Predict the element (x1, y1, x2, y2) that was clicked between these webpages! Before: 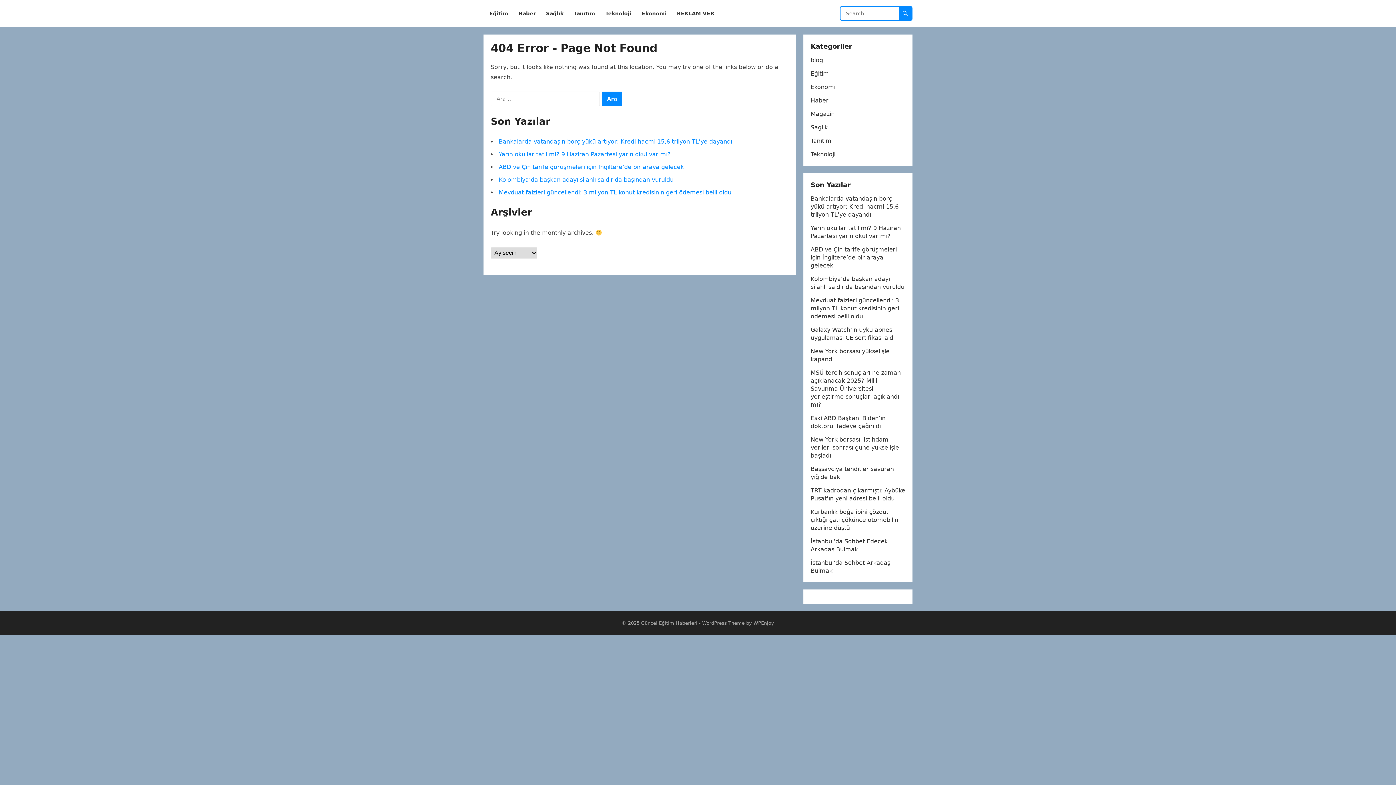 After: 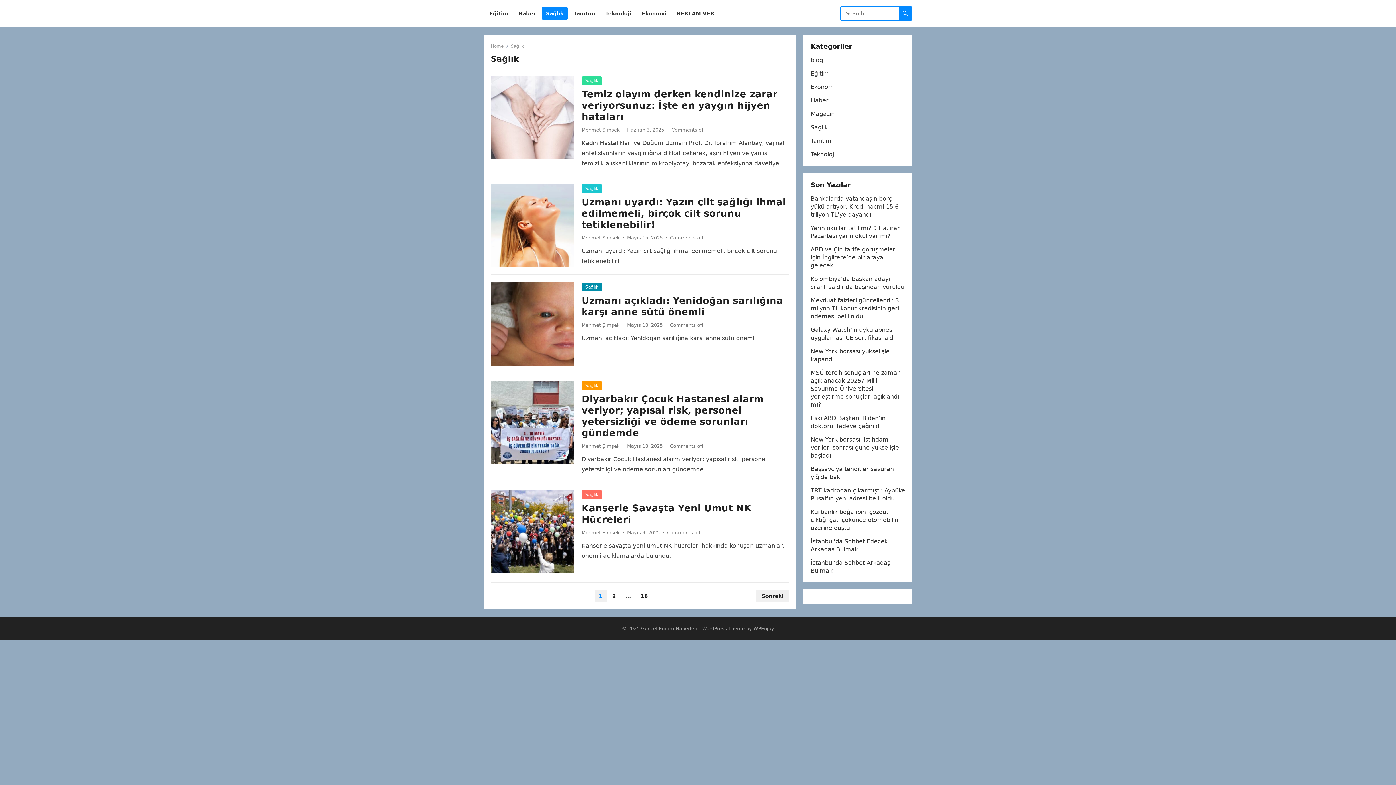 Action: bbox: (541, 0, 568, 27) label: Sağlık